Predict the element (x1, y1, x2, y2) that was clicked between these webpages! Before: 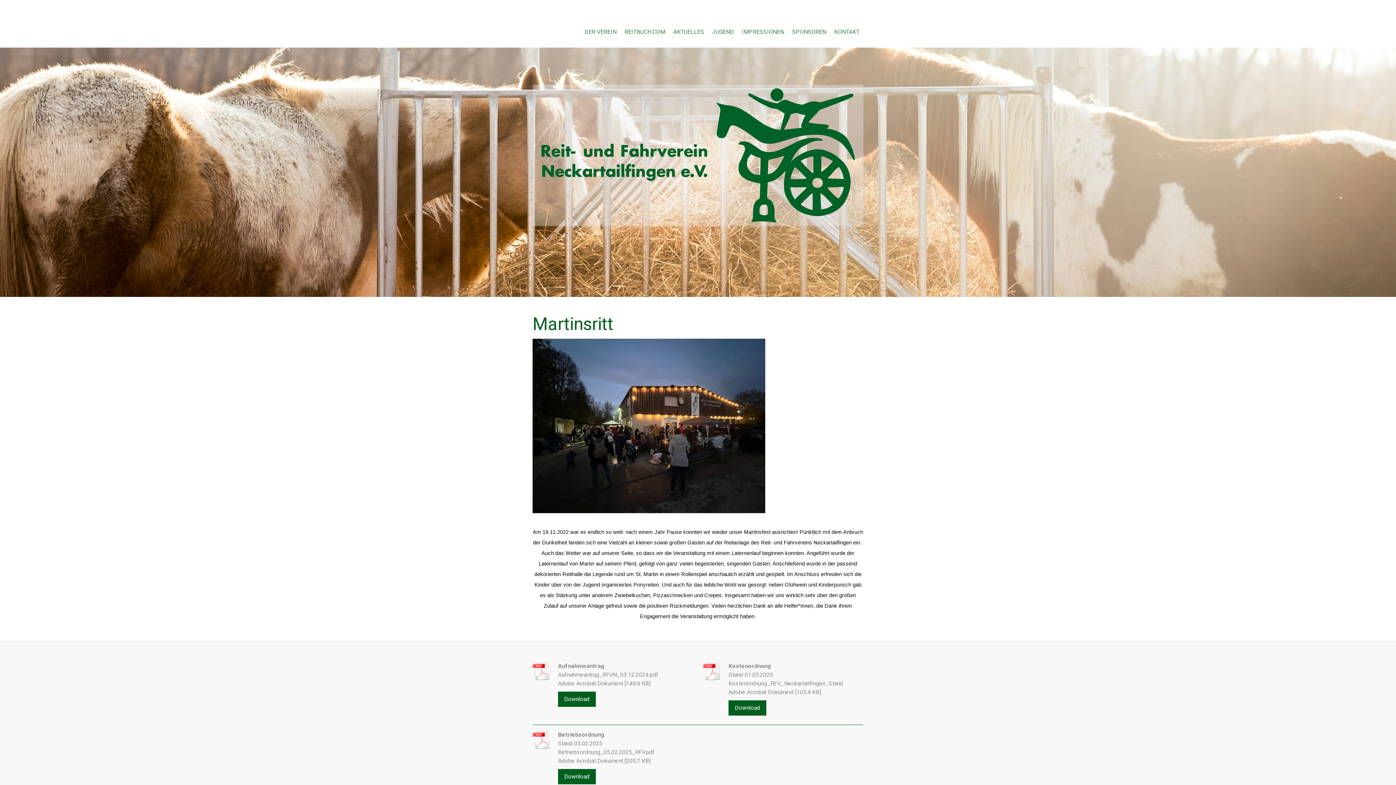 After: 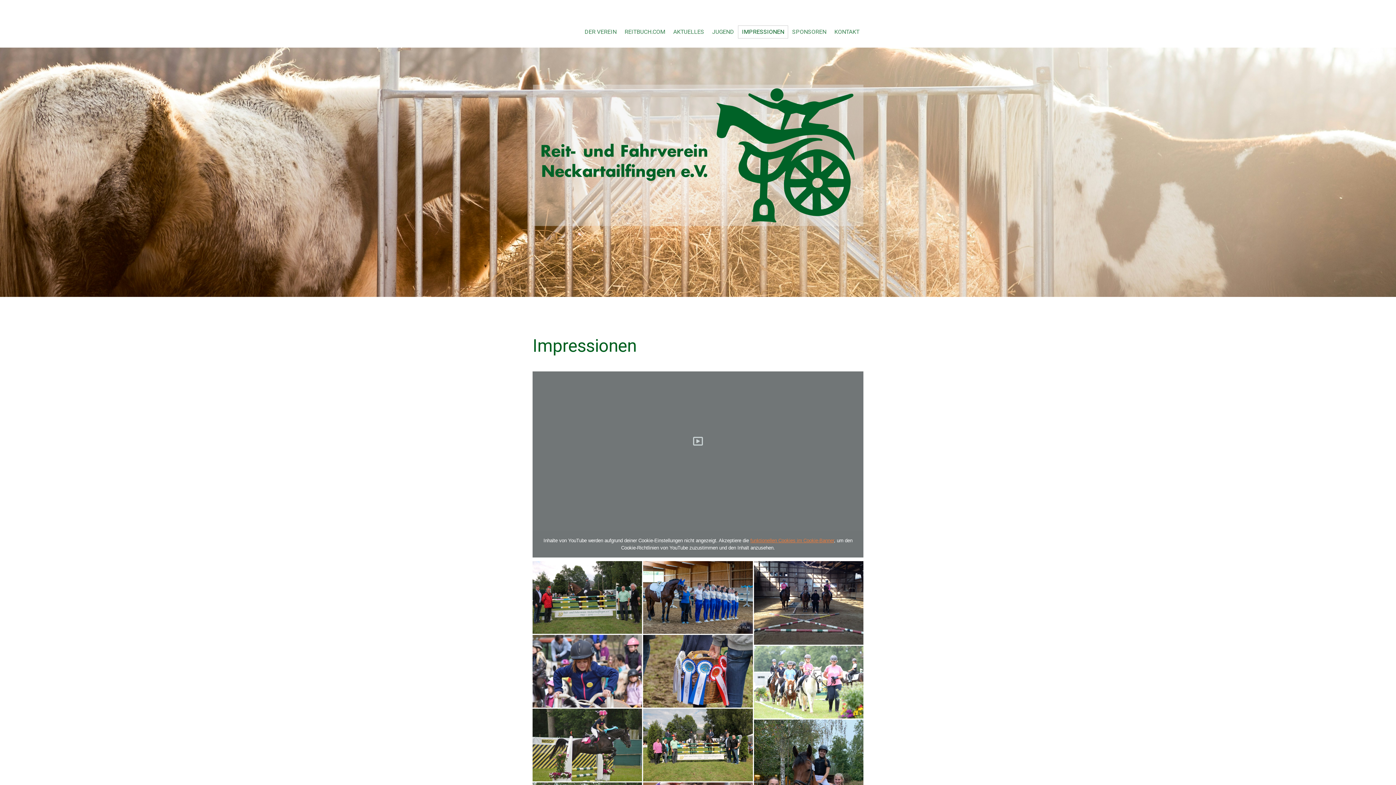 Action: label: IMPRESSIONEN bbox: (738, 25, 788, 38)